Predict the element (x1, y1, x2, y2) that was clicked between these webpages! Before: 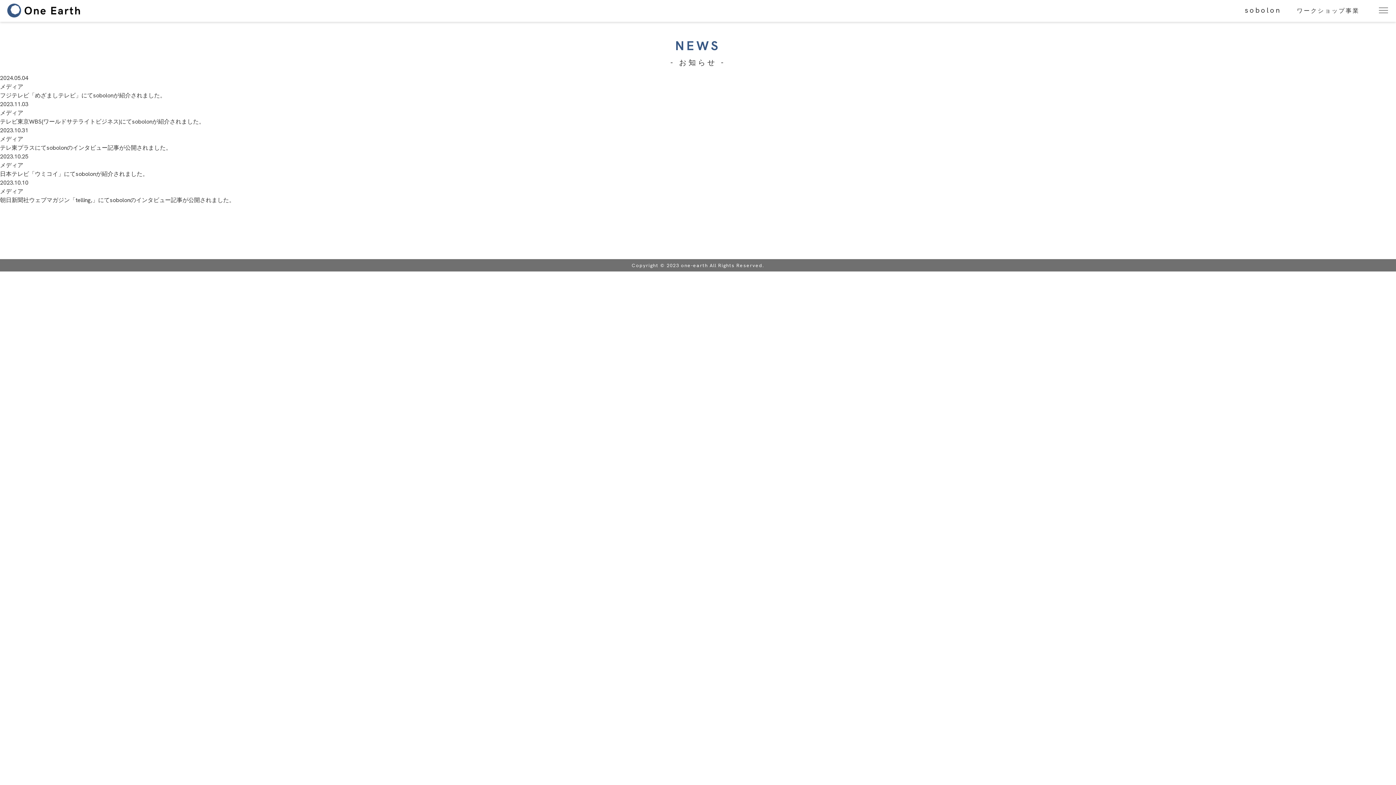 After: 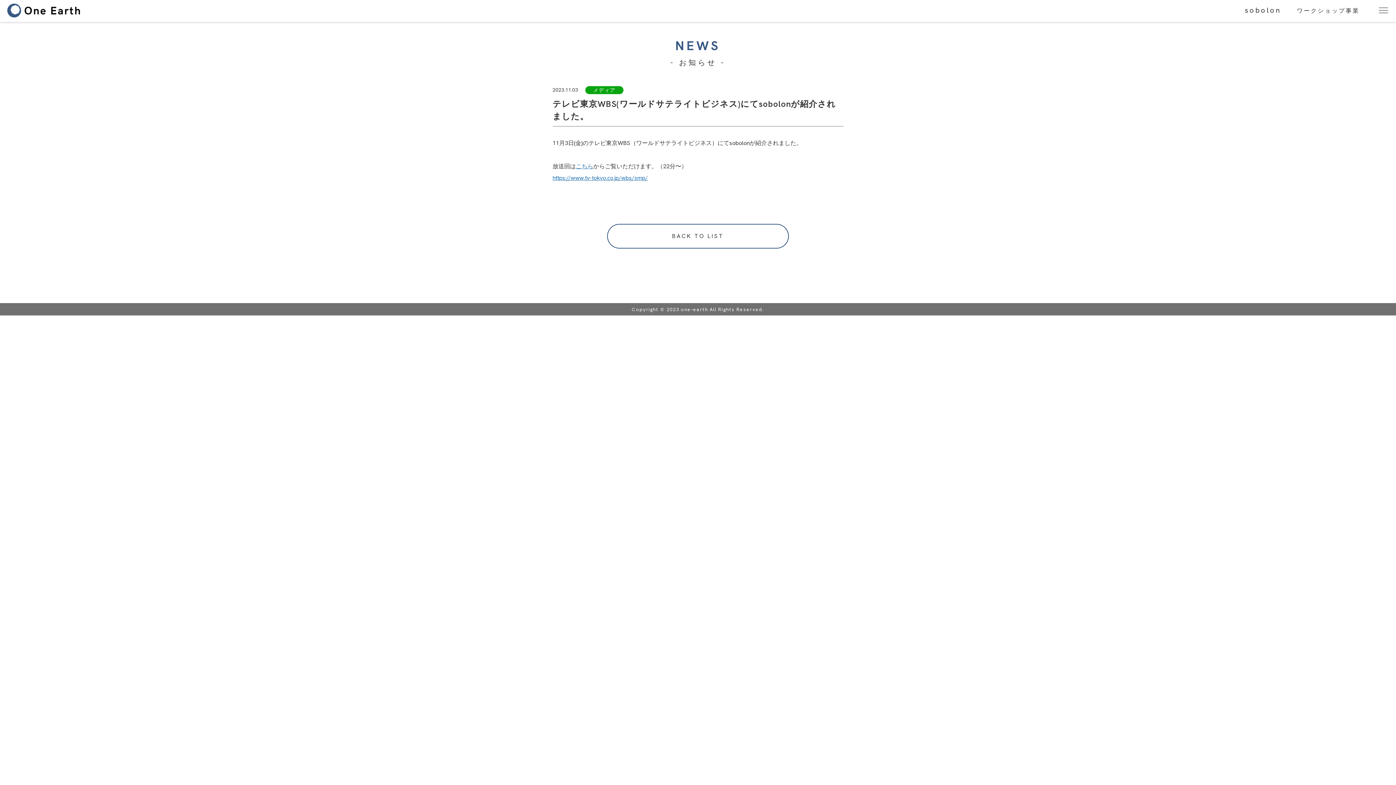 Action: label: 2023.11.03
メディア

テレビ東京WBS(ワールドサテライトビジネス)にてsobolonが紹介されました。 bbox: (0, 100, 1396, 126)